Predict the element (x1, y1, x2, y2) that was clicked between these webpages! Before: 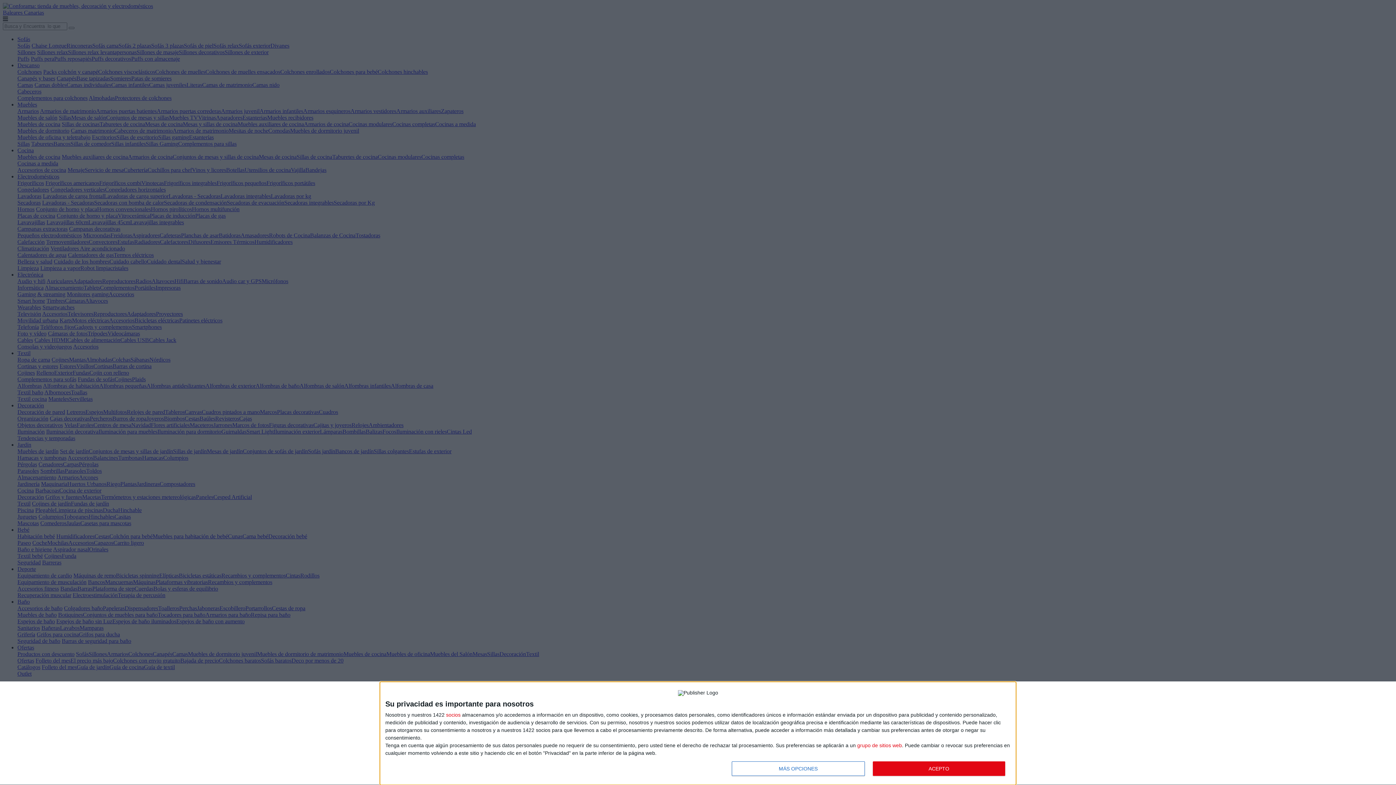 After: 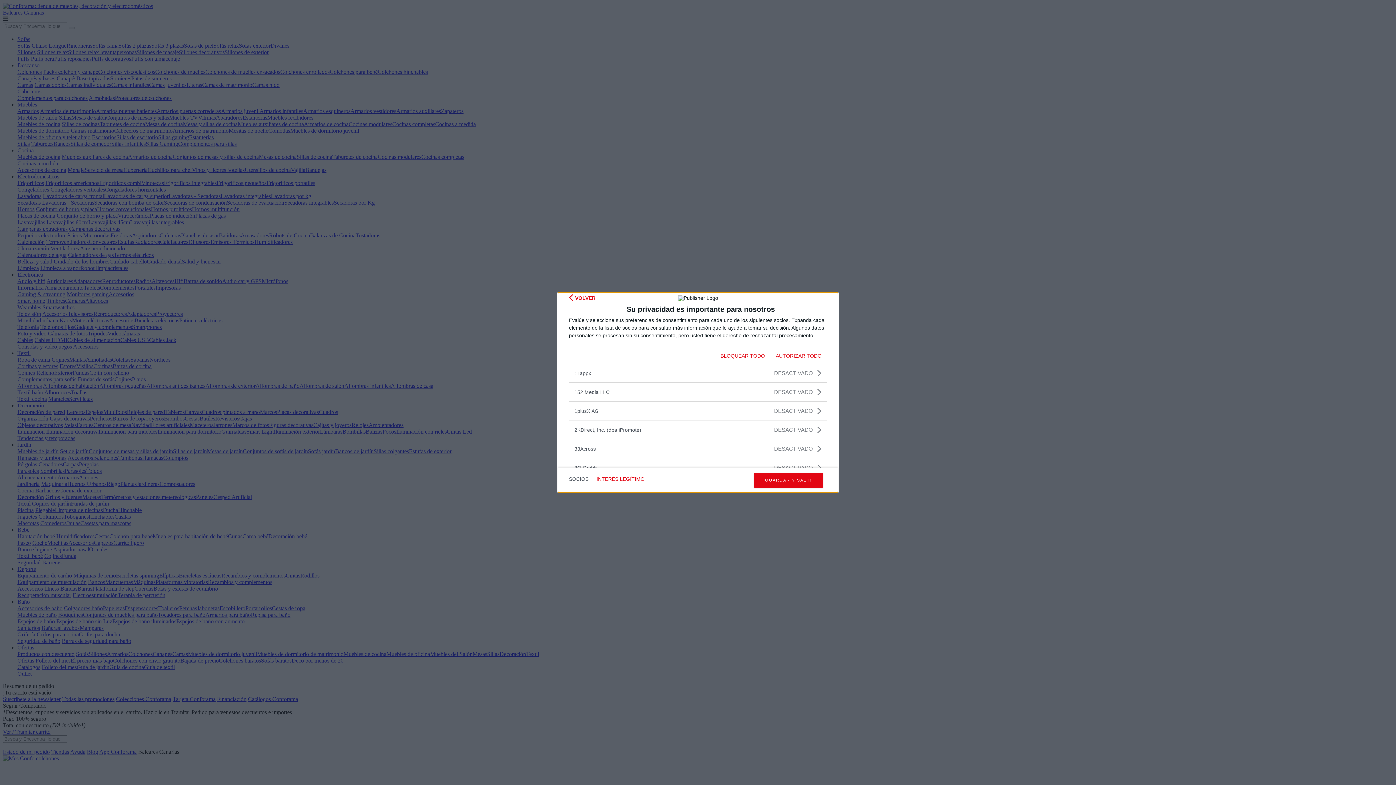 Action: label: socios bbox: (446, 712, 460, 717)